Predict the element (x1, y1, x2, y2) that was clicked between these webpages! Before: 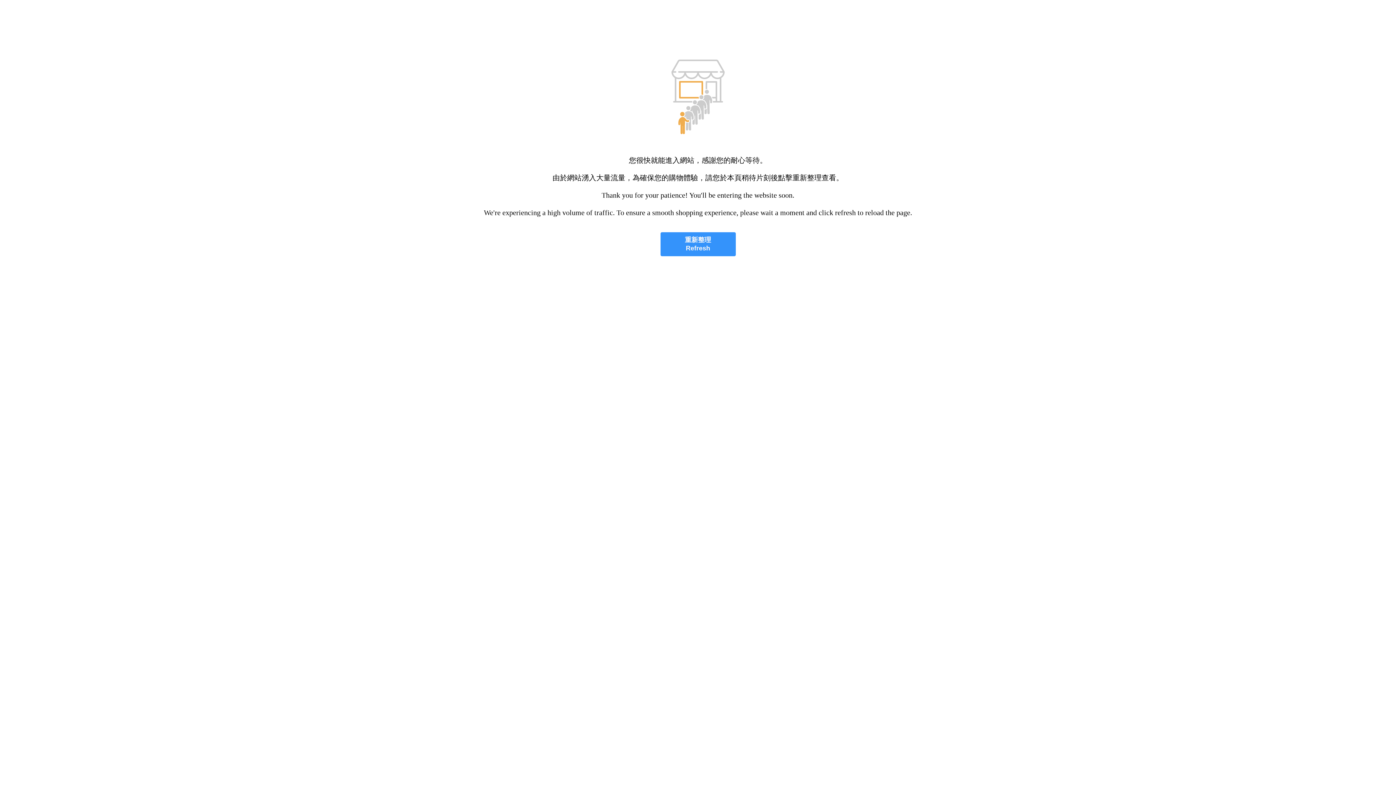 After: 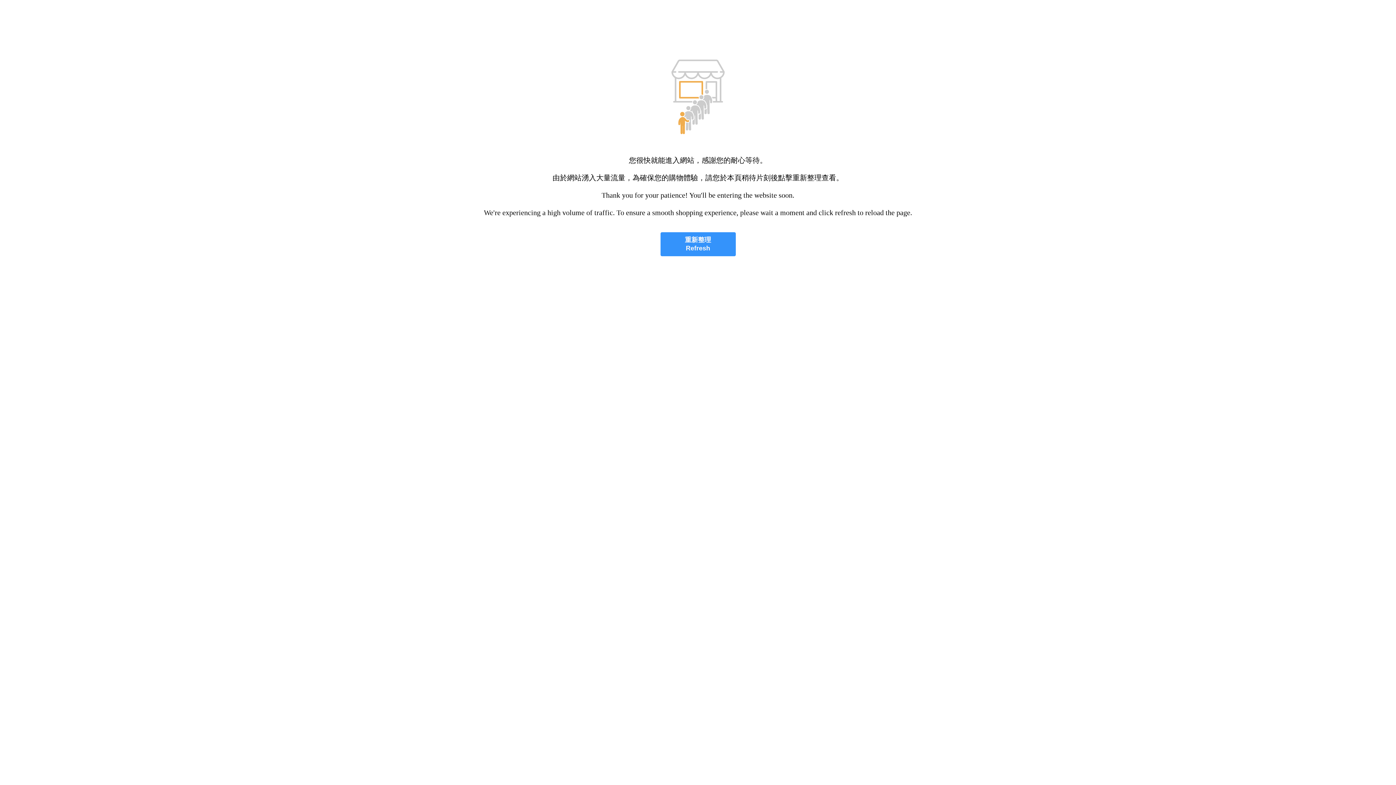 Action: bbox: (660, 232, 735, 256) label: 重新整理
Refresh